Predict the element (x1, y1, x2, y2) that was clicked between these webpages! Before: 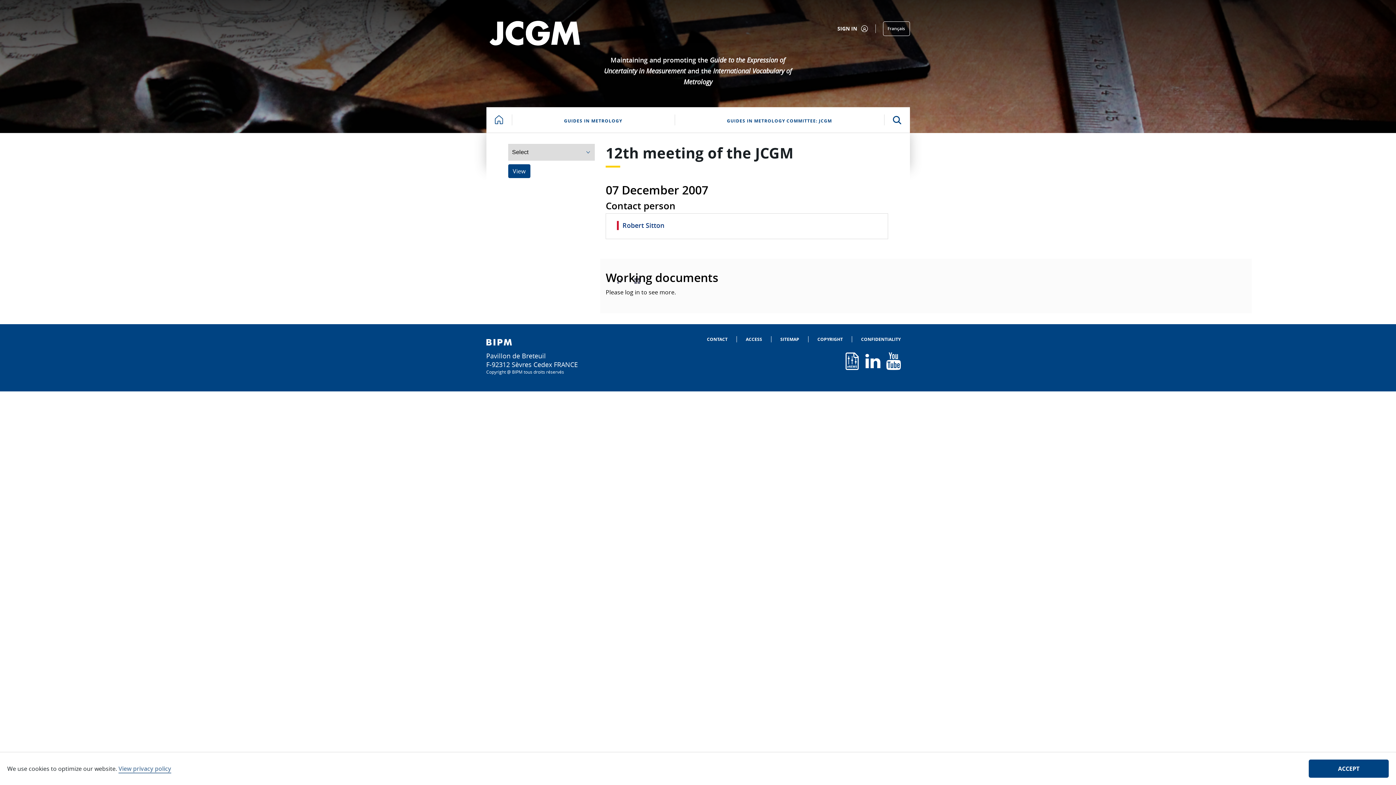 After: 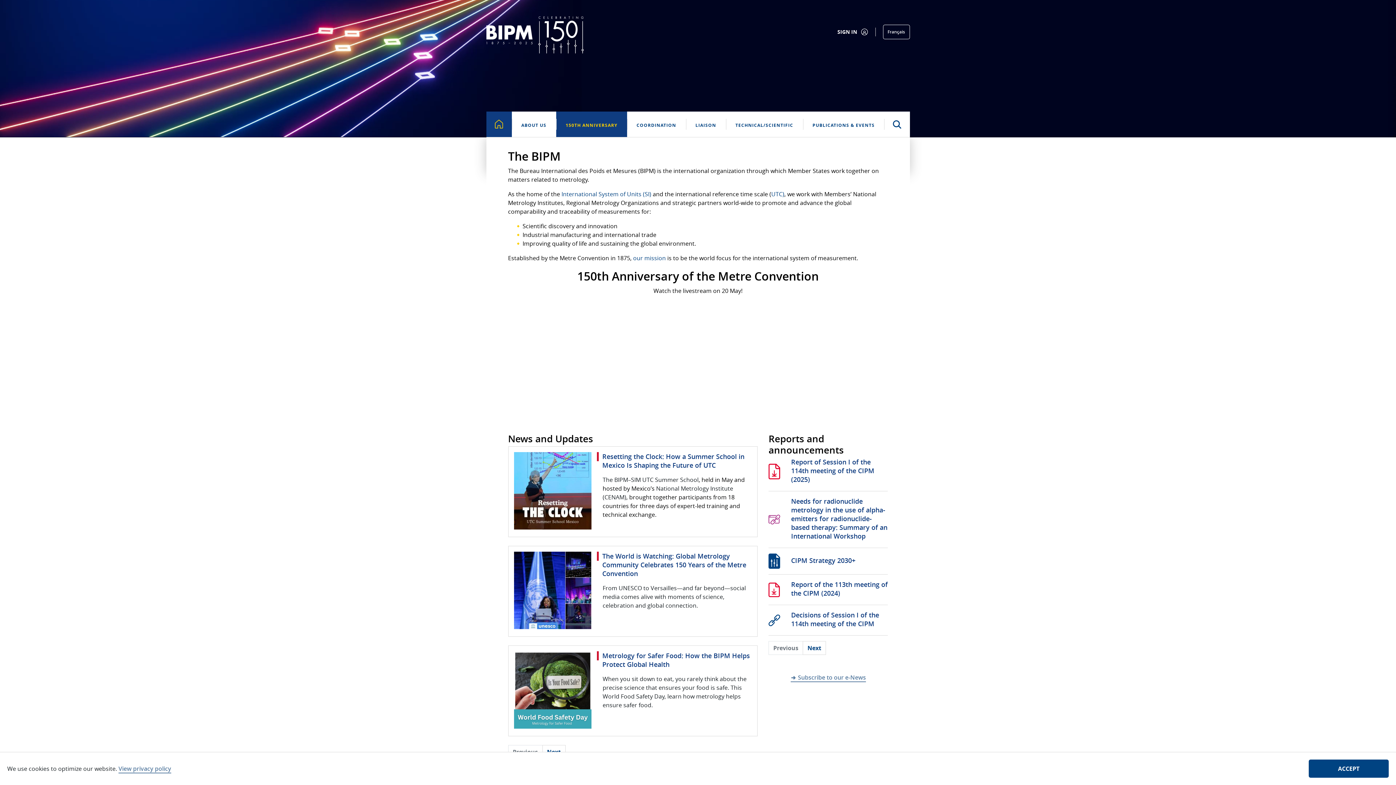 Action: bbox: (486, 107, 511, 132)